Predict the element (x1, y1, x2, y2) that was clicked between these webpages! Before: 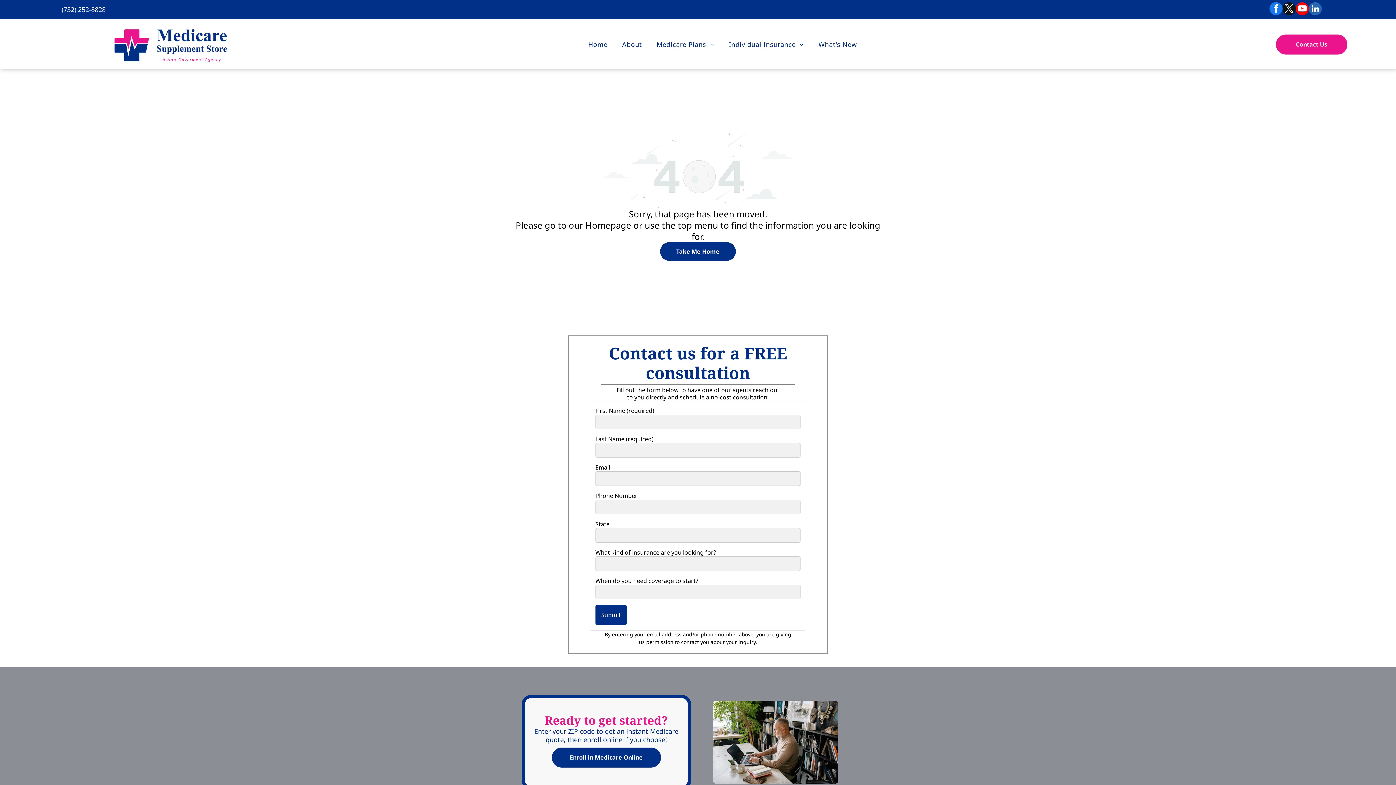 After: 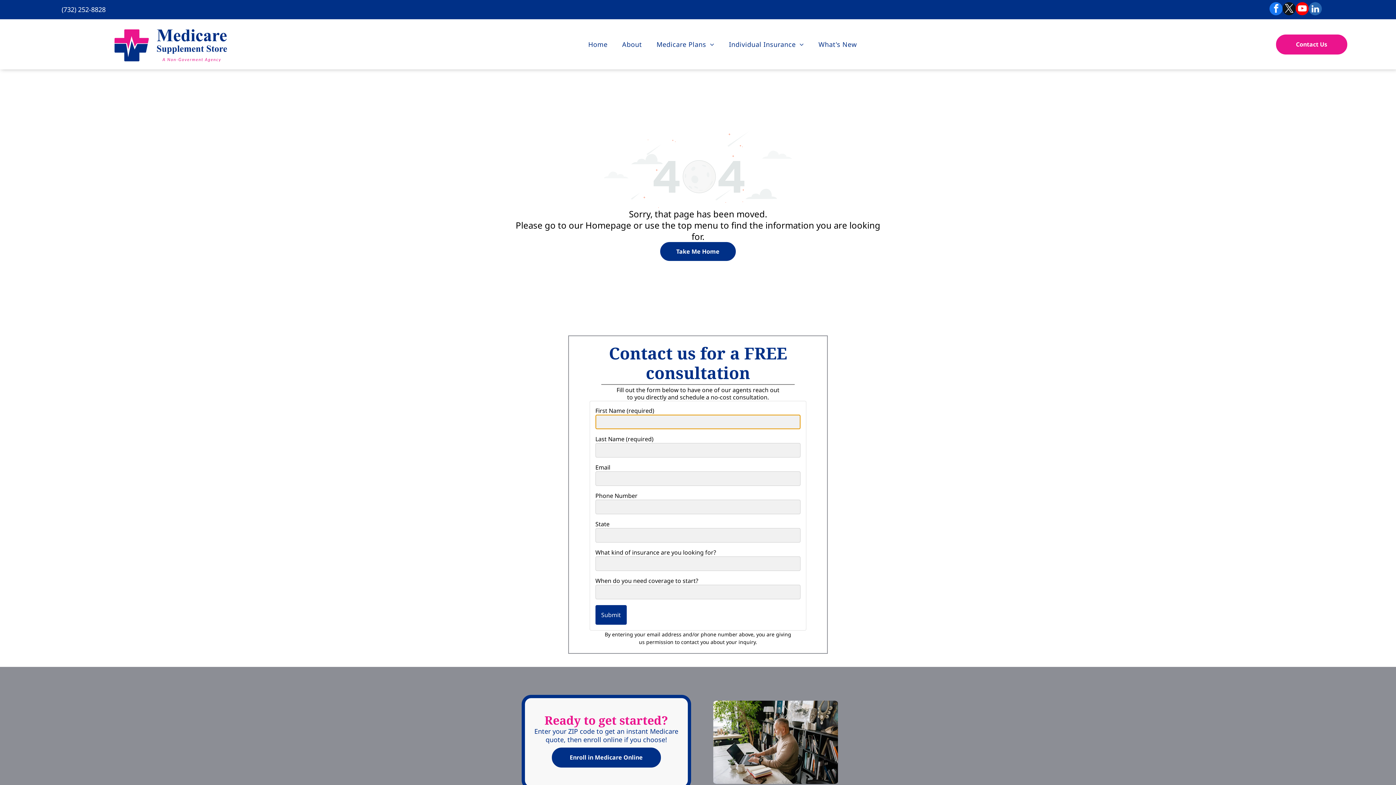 Action: label: Submit bbox: (595, 605, 626, 625)